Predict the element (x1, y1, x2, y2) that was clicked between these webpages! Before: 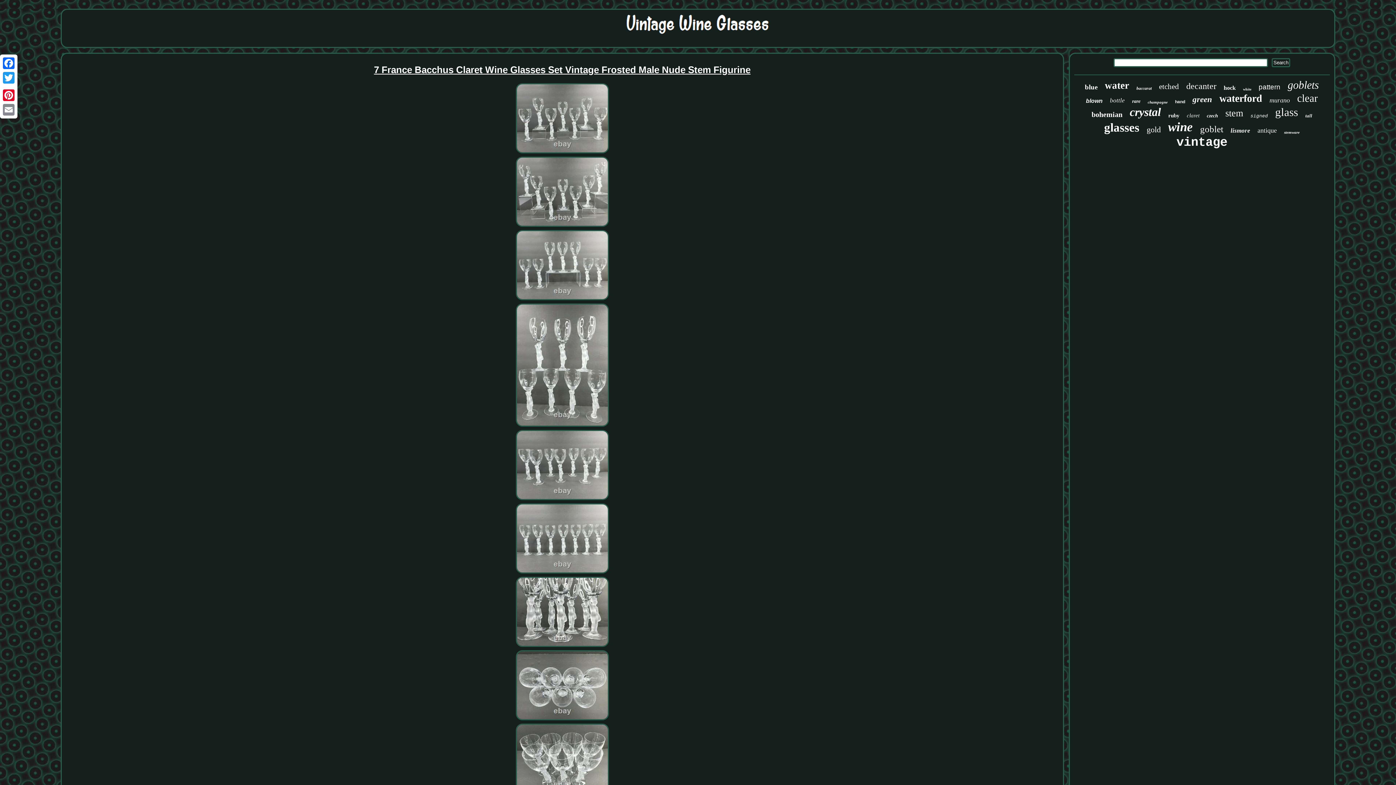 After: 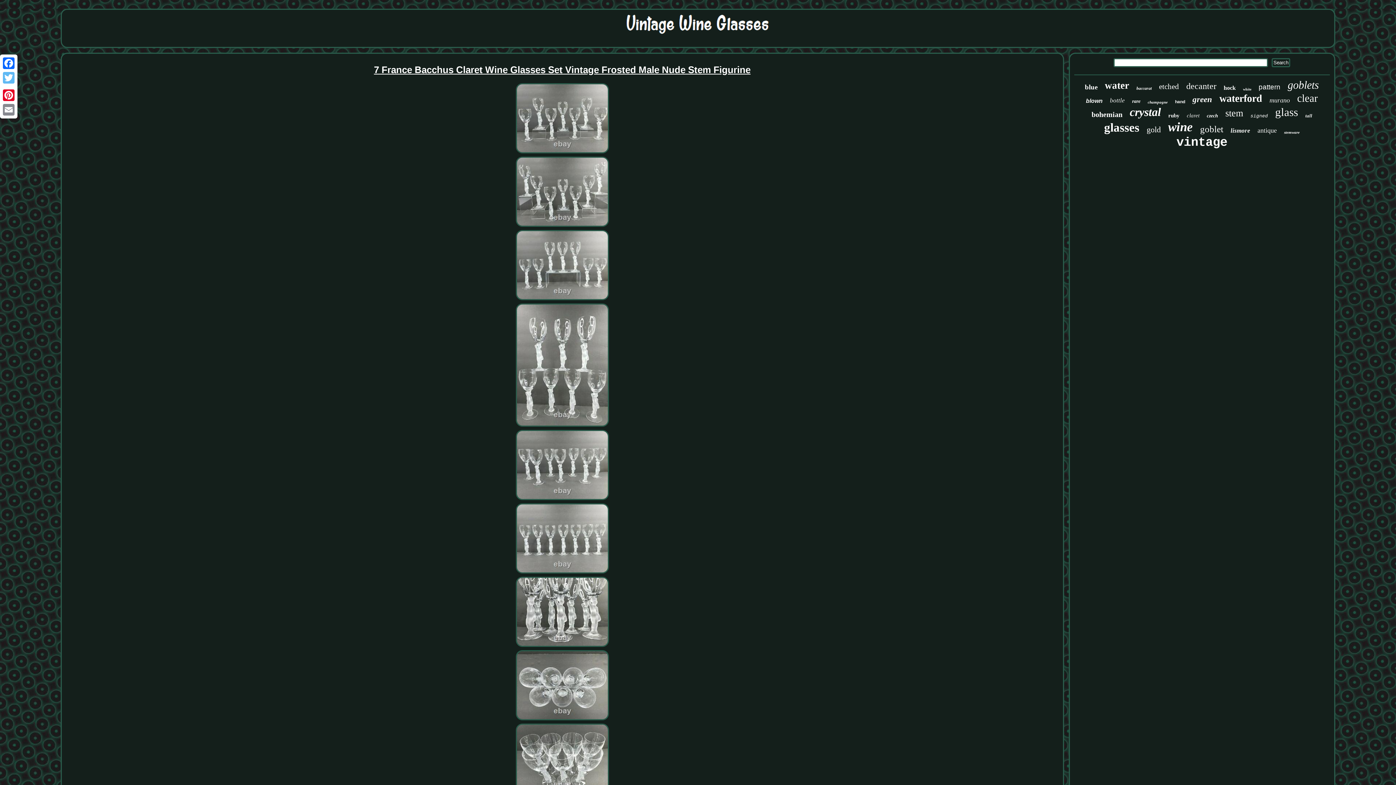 Action: bbox: (1, 70, 16, 85) label: Twitter